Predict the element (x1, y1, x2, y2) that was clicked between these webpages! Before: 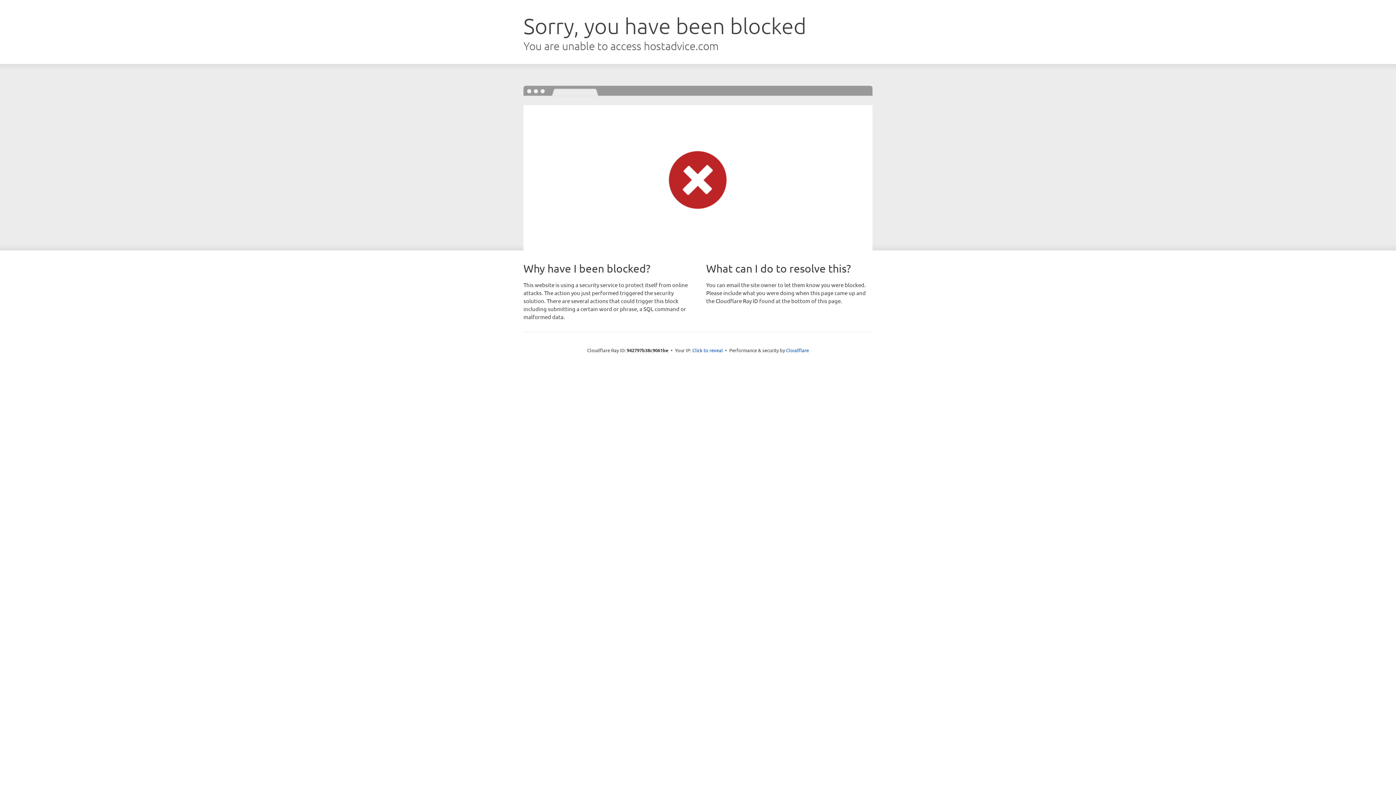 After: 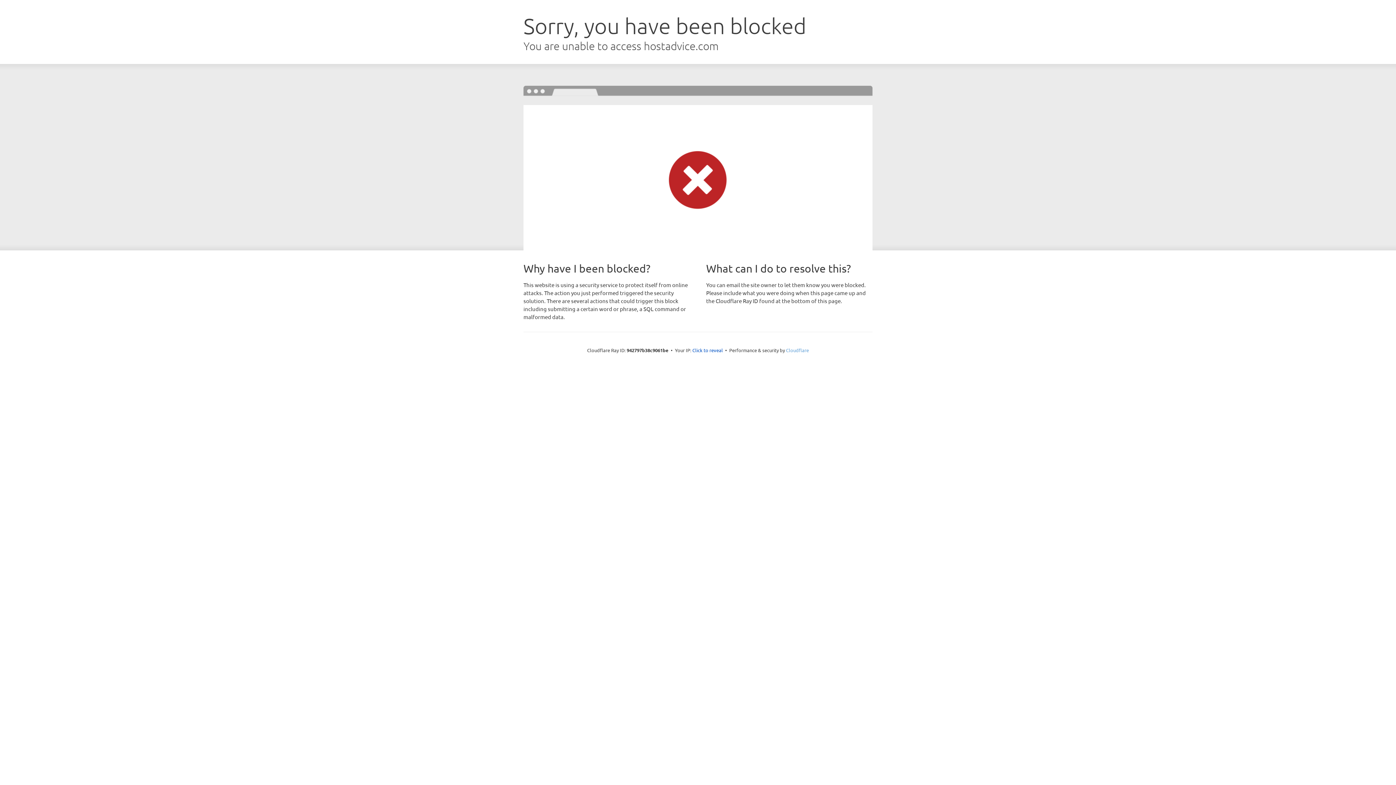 Action: label: Cloudflare bbox: (786, 347, 809, 353)